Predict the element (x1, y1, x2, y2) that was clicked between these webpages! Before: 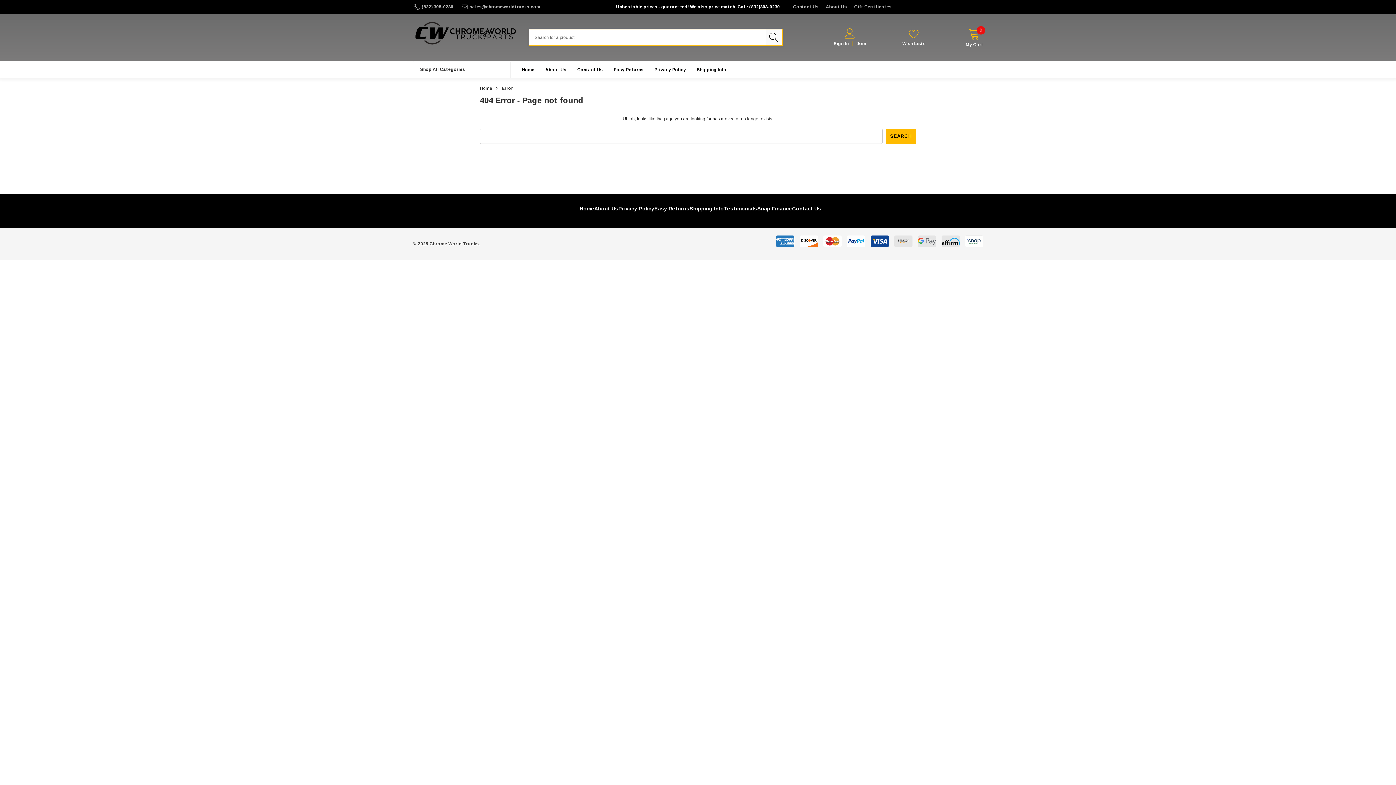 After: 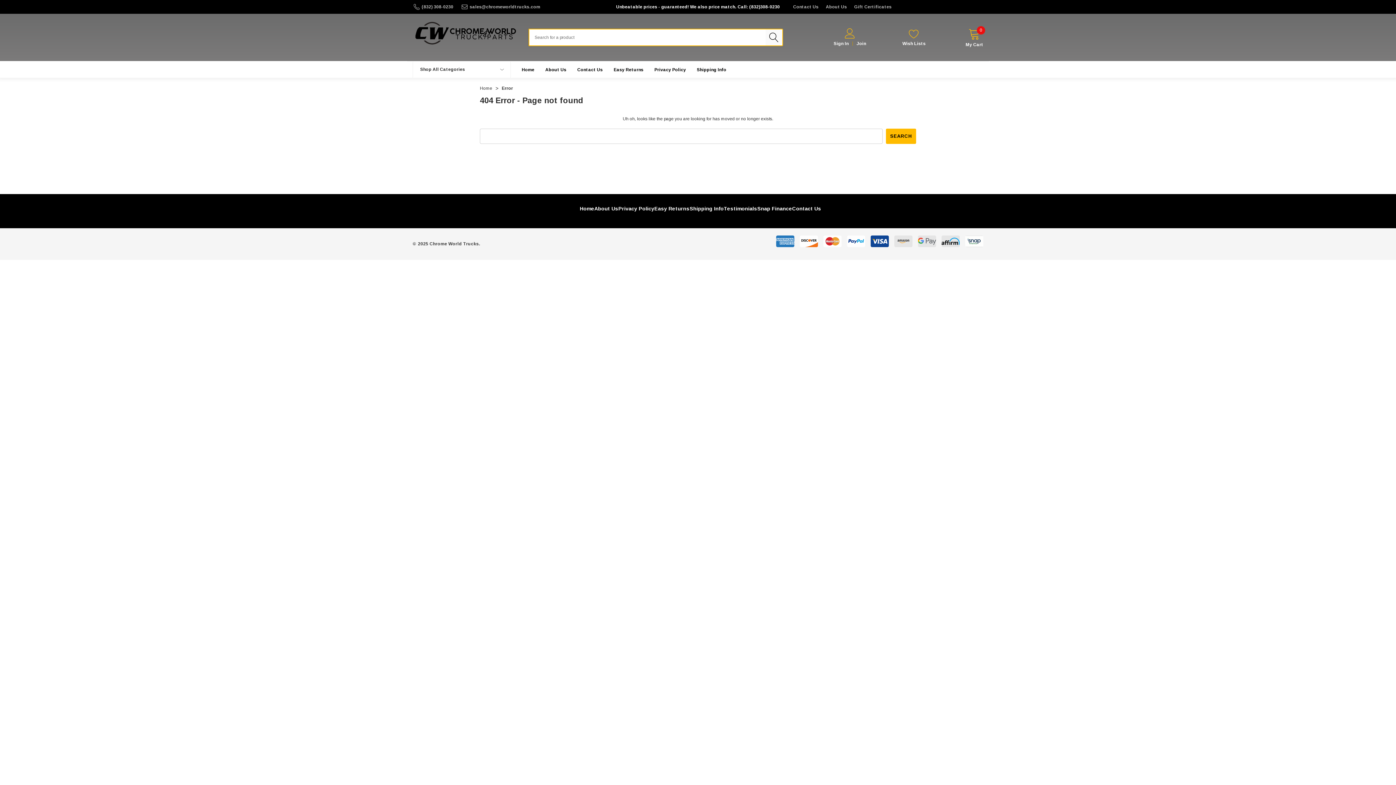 Action: label: Snap Finance bbox: (757, 205, 792, 211)